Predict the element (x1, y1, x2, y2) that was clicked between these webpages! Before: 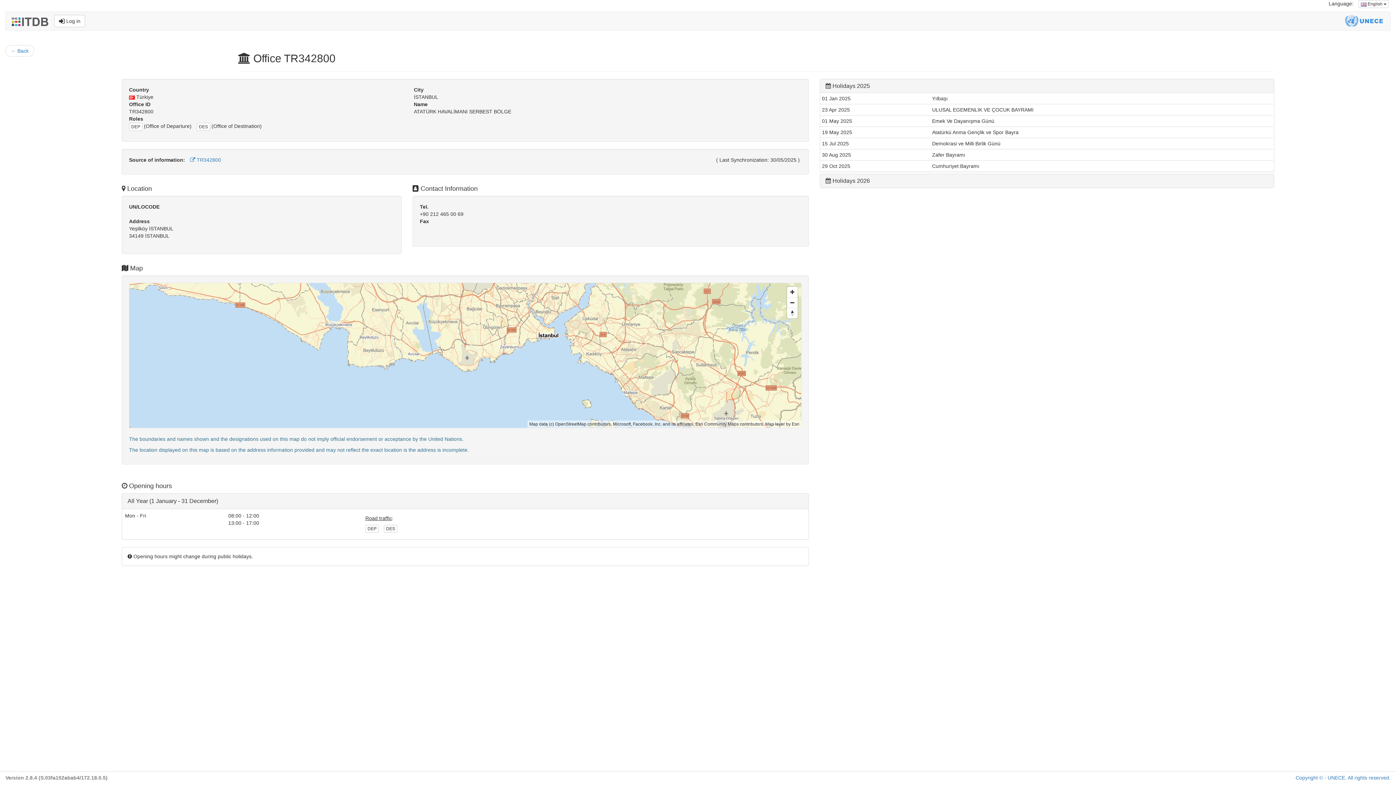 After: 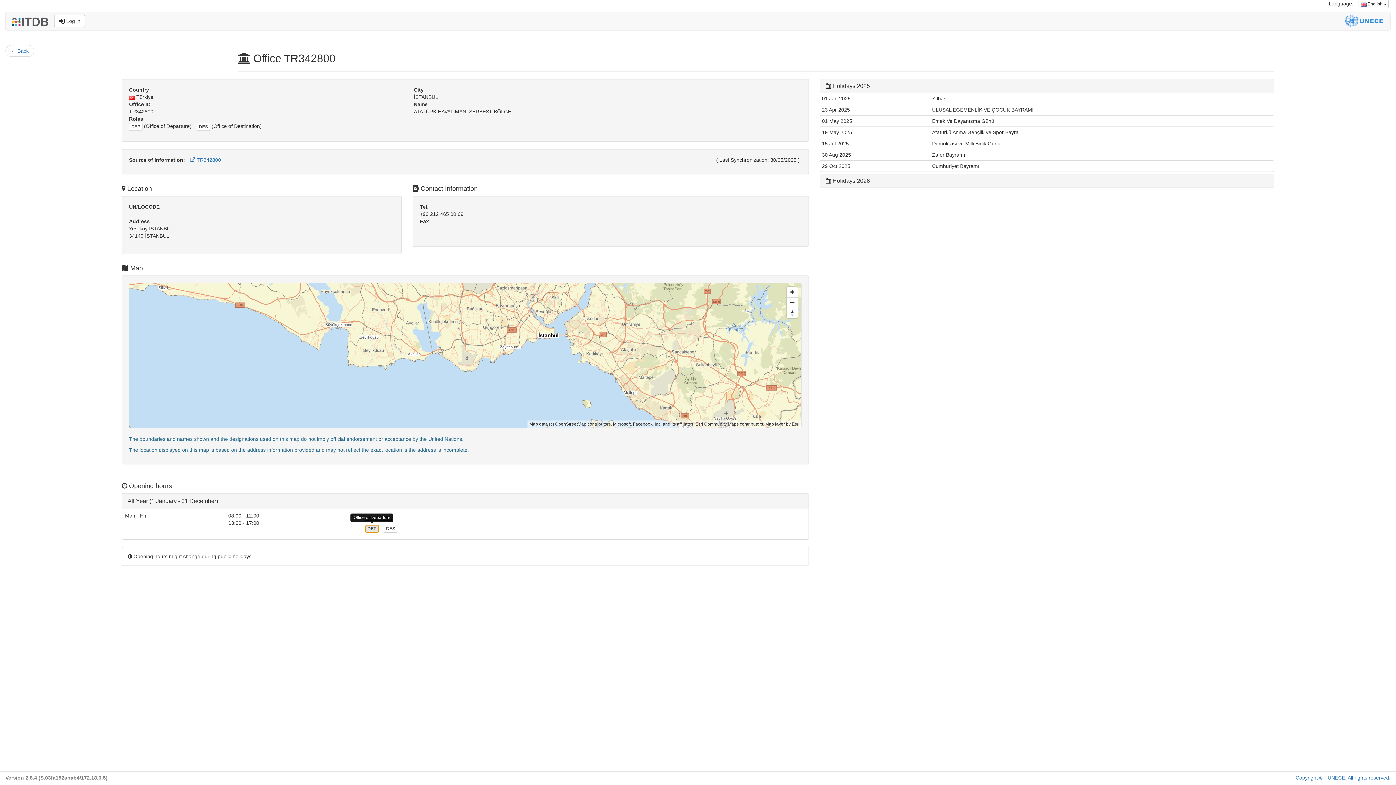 Action: label: DEP bbox: (365, 525, 378, 533)